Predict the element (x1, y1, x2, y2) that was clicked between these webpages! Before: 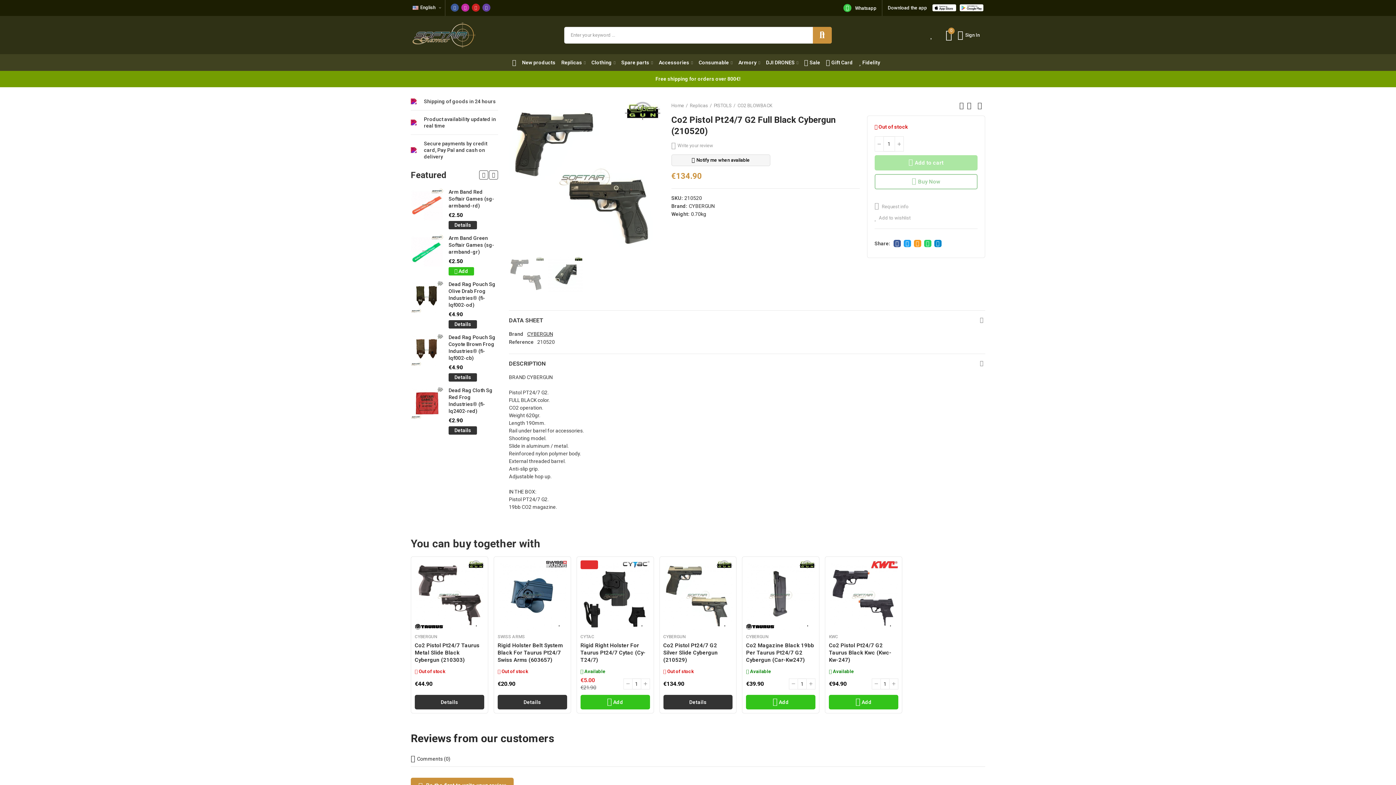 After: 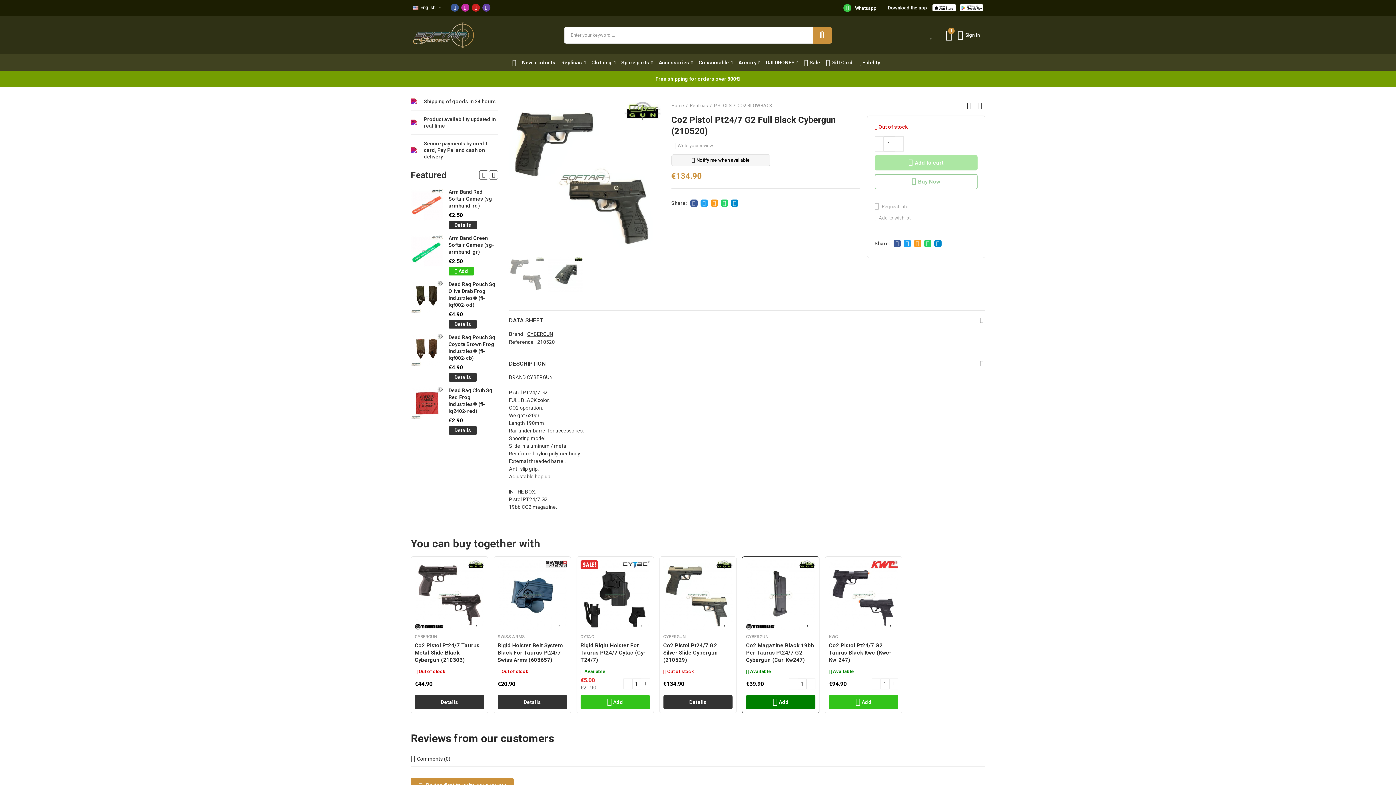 Action: bbox: (746, 695, 815, 709) label:  Add